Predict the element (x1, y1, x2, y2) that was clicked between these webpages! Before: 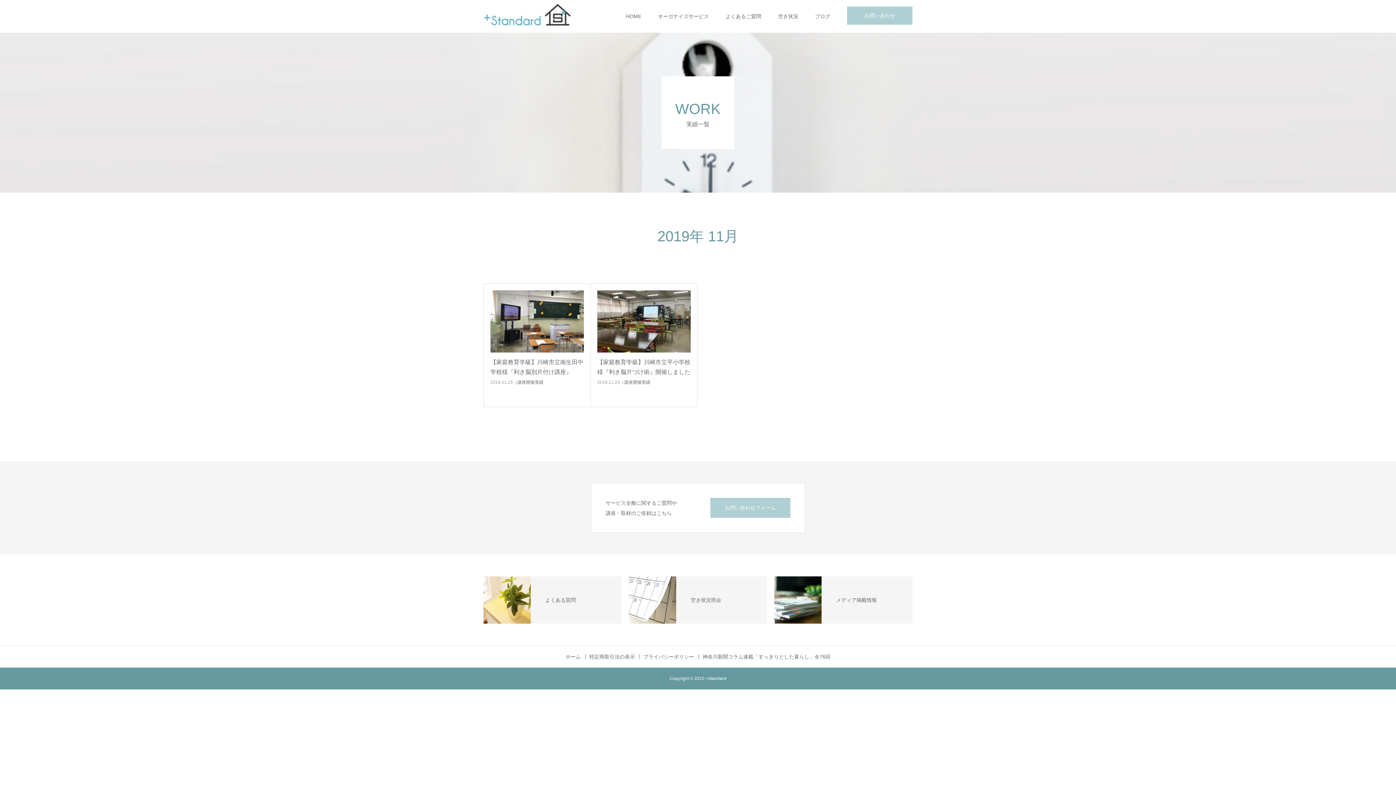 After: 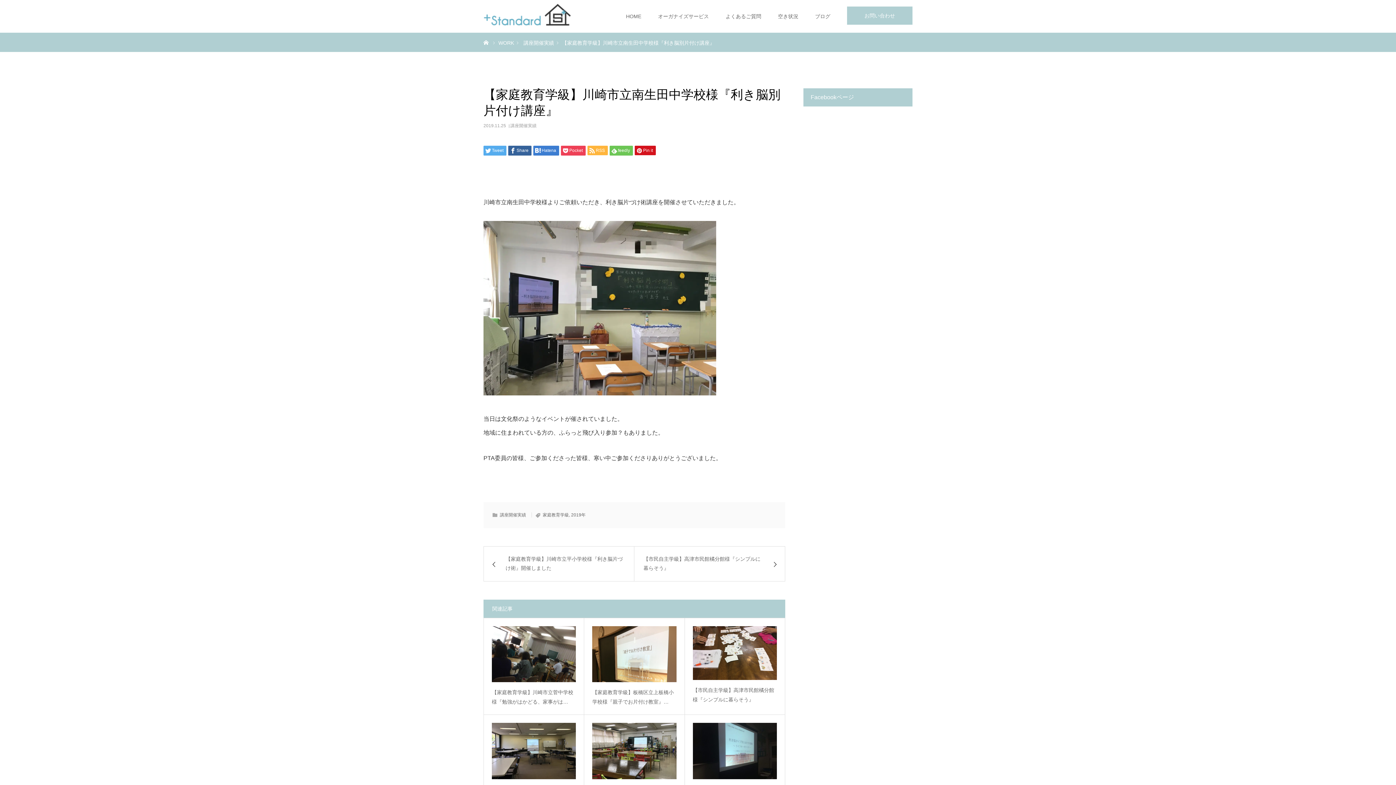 Action: bbox: (490, 290, 584, 352)